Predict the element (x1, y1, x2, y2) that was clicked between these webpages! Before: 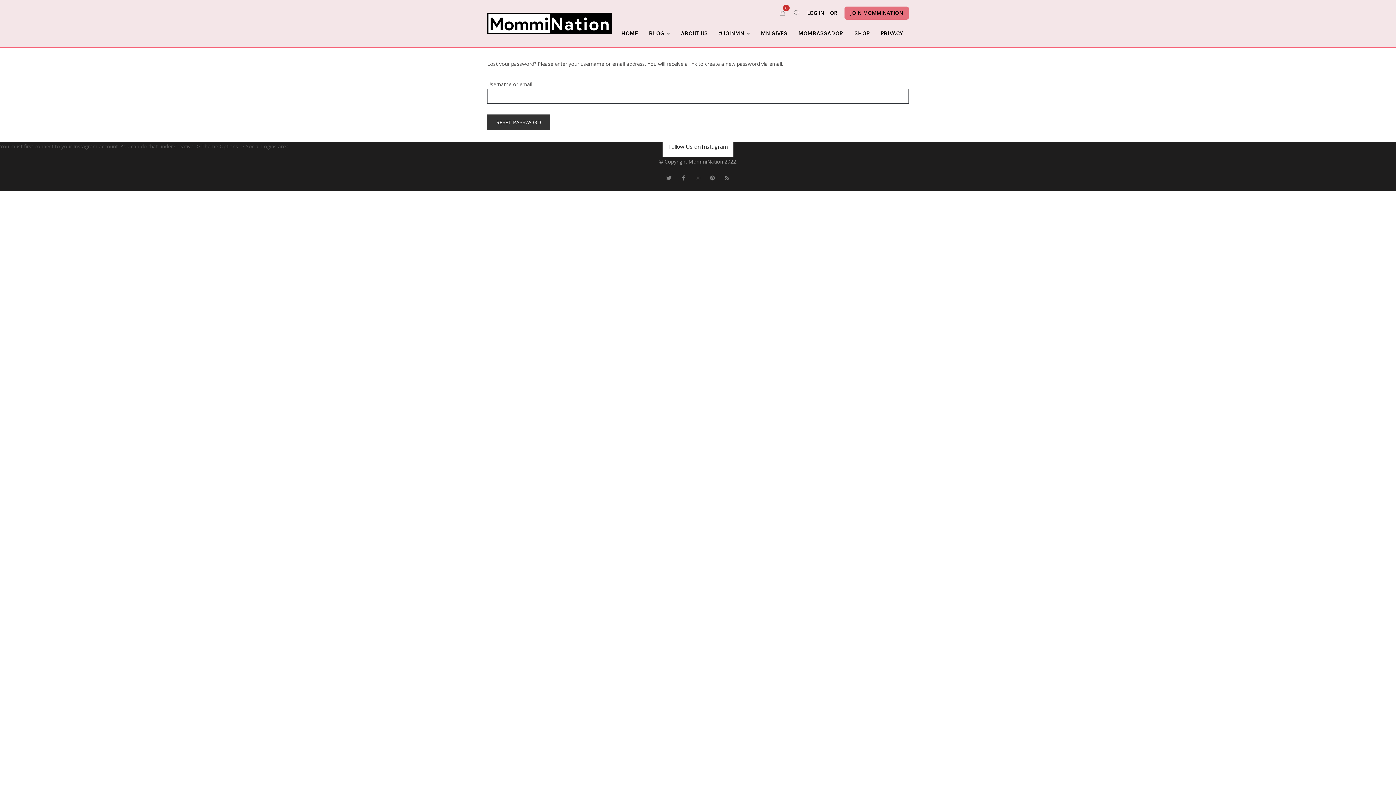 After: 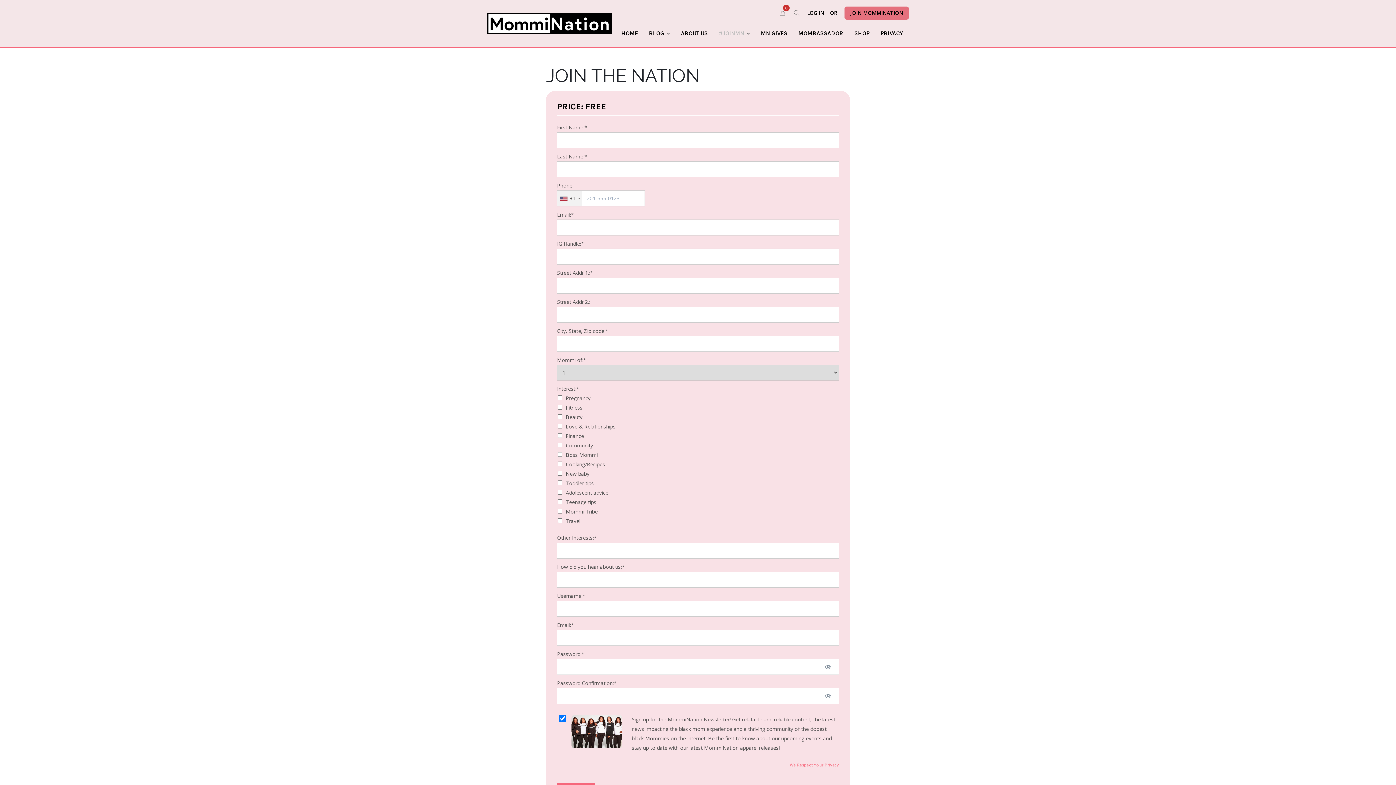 Action: label: JOIN MOMMINATION bbox: (844, 6, 909, 19)